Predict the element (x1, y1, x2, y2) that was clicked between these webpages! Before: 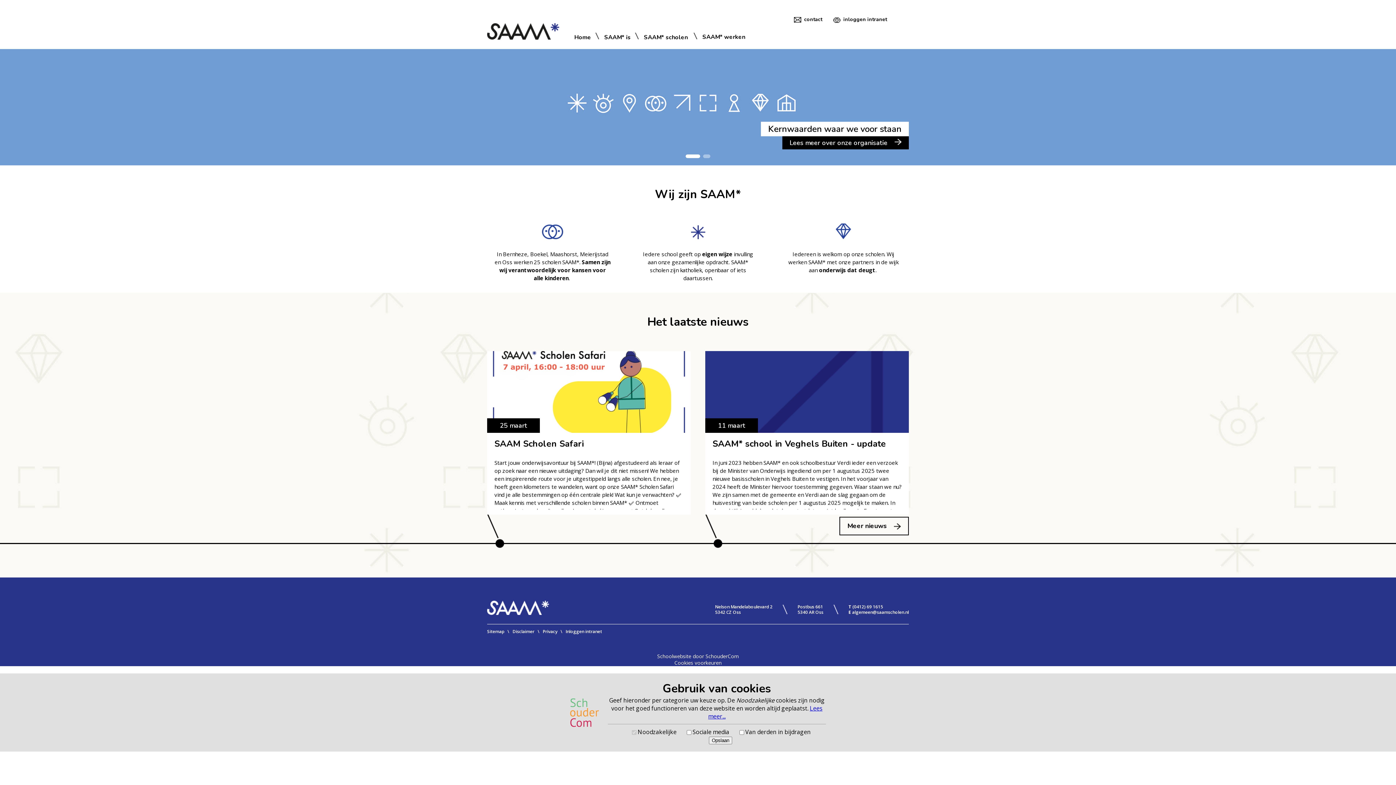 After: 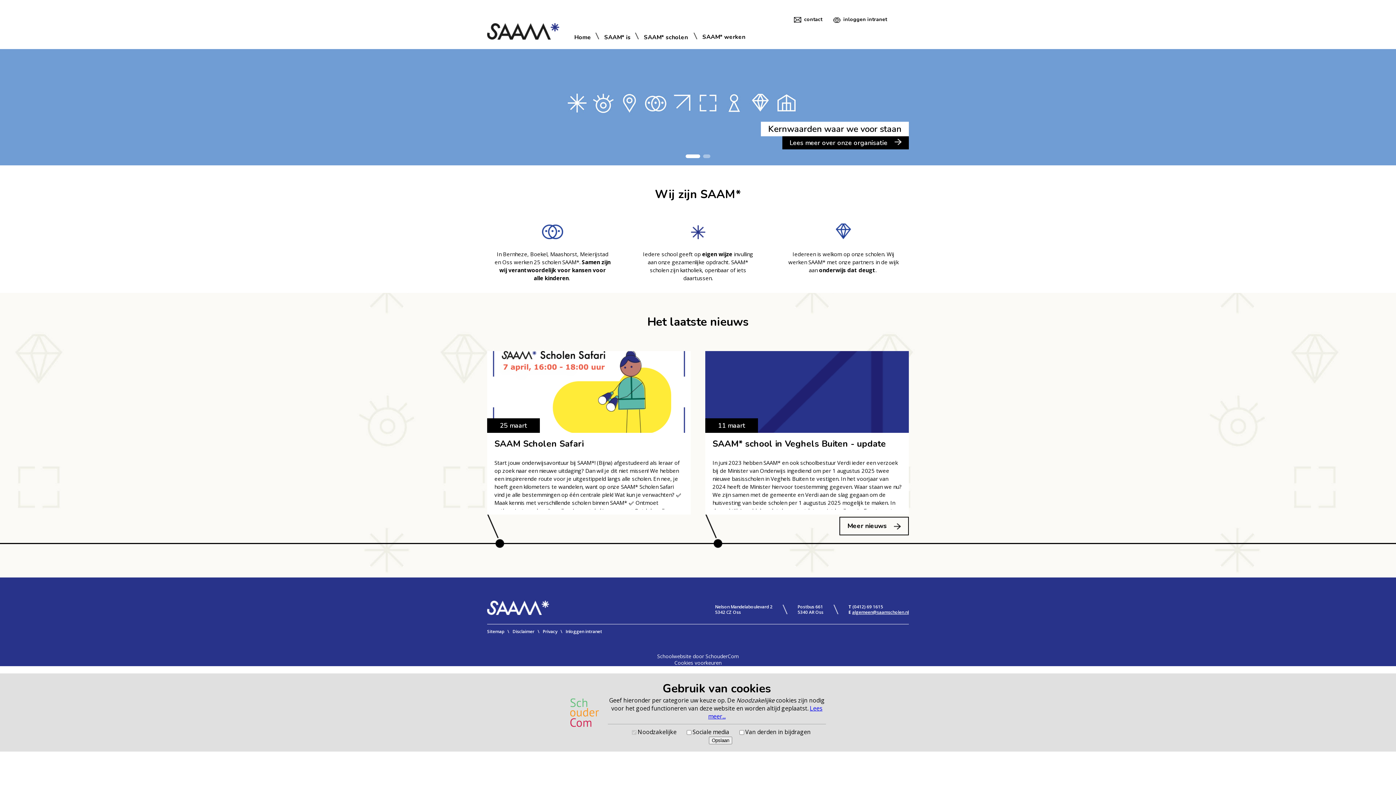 Action: label: algemeen@saamscholen.nl bbox: (852, 609, 909, 615)